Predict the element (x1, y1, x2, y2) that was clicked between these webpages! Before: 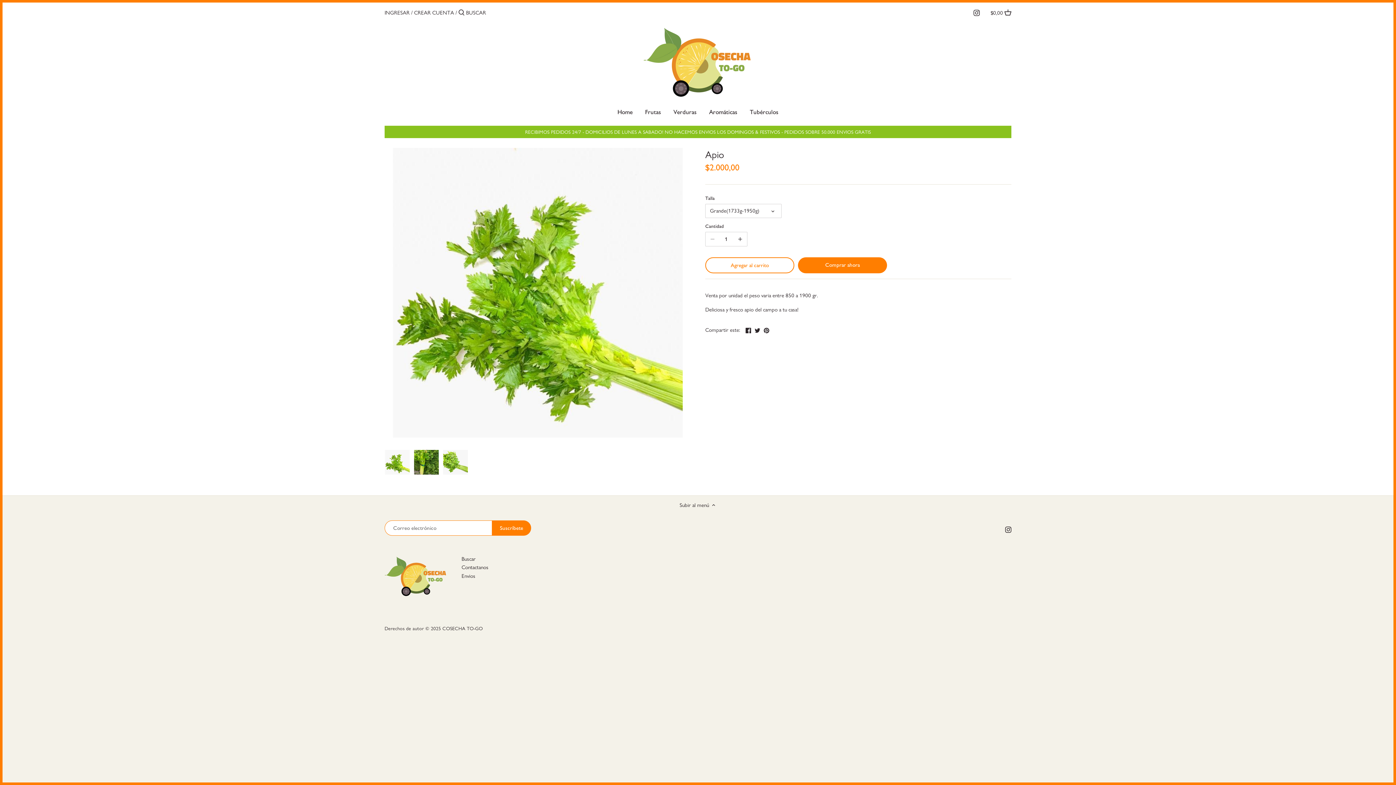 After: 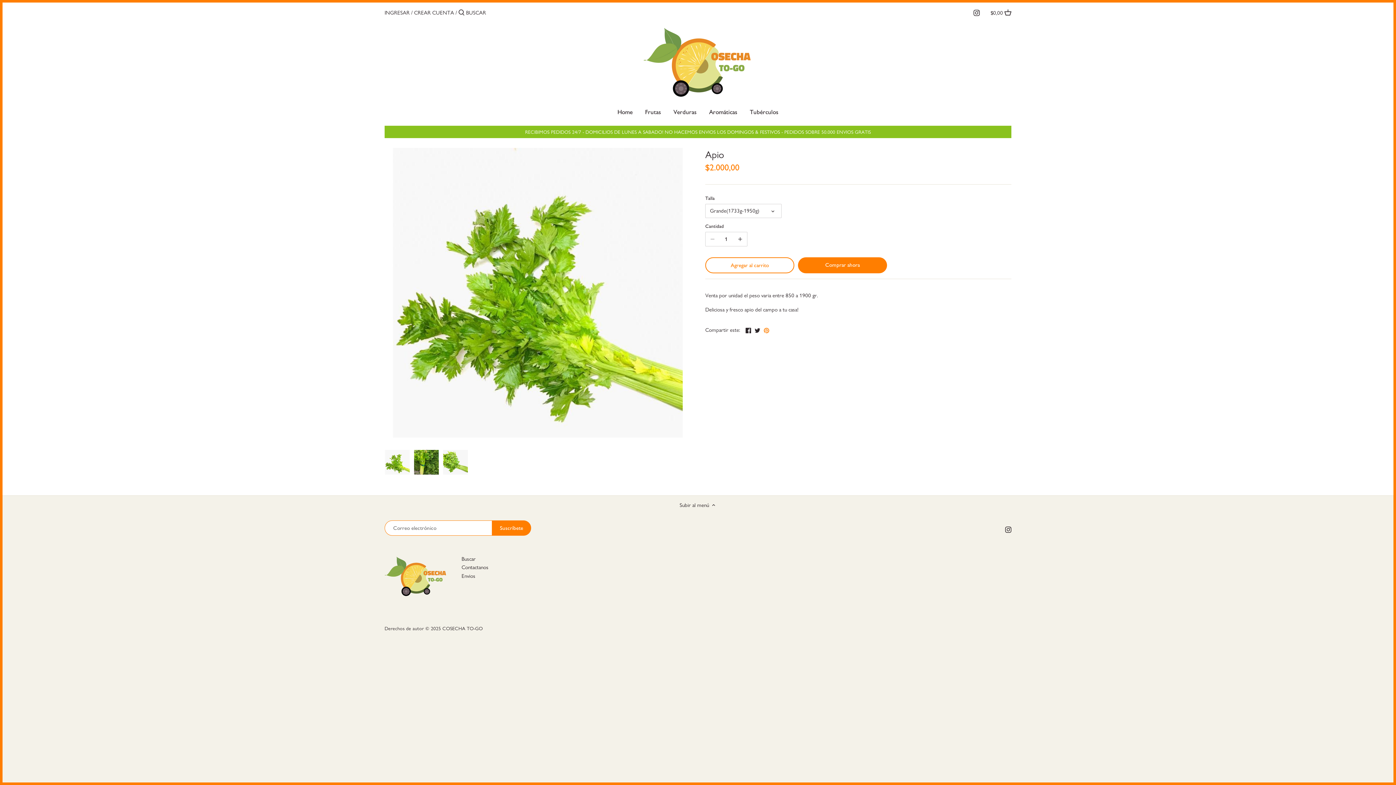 Action: bbox: (763, 325, 769, 333) label: Hacer pin